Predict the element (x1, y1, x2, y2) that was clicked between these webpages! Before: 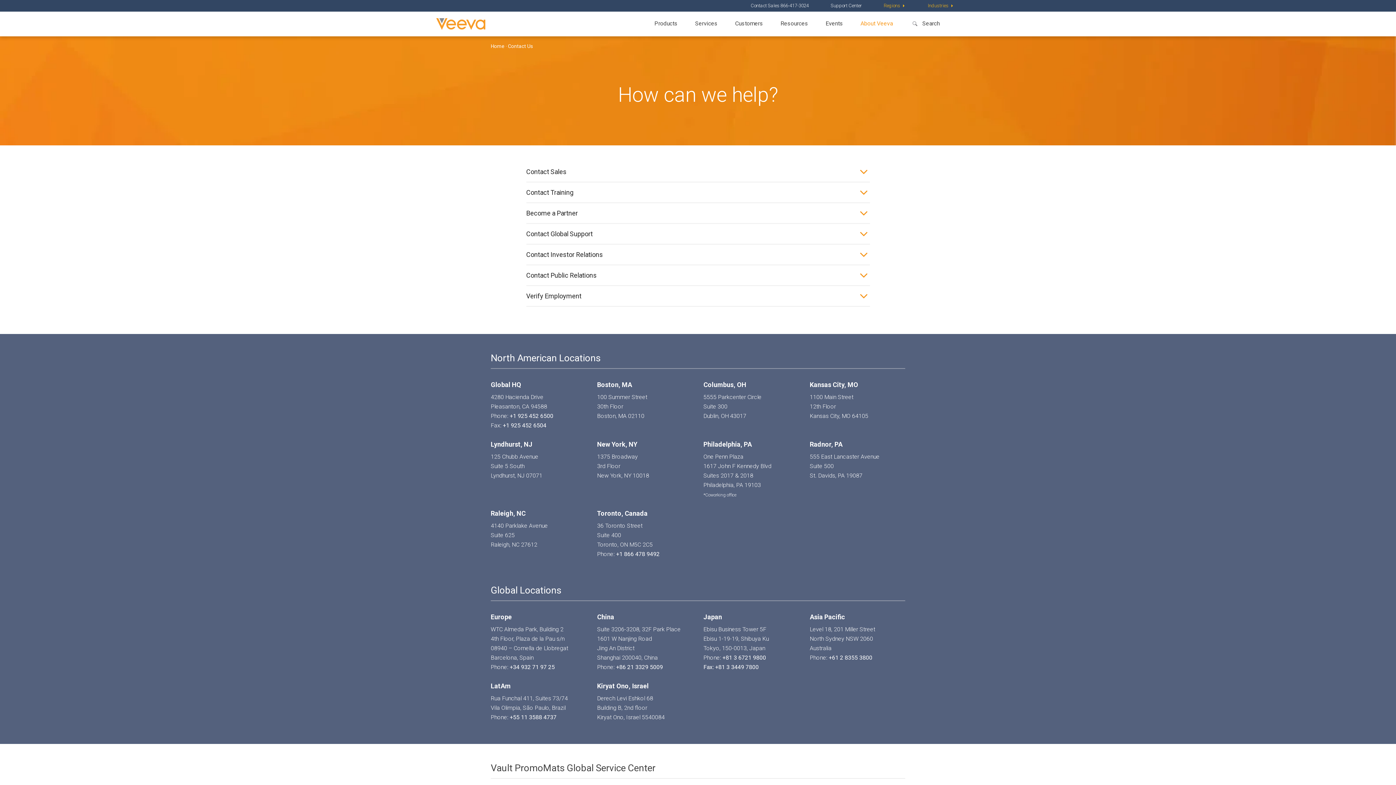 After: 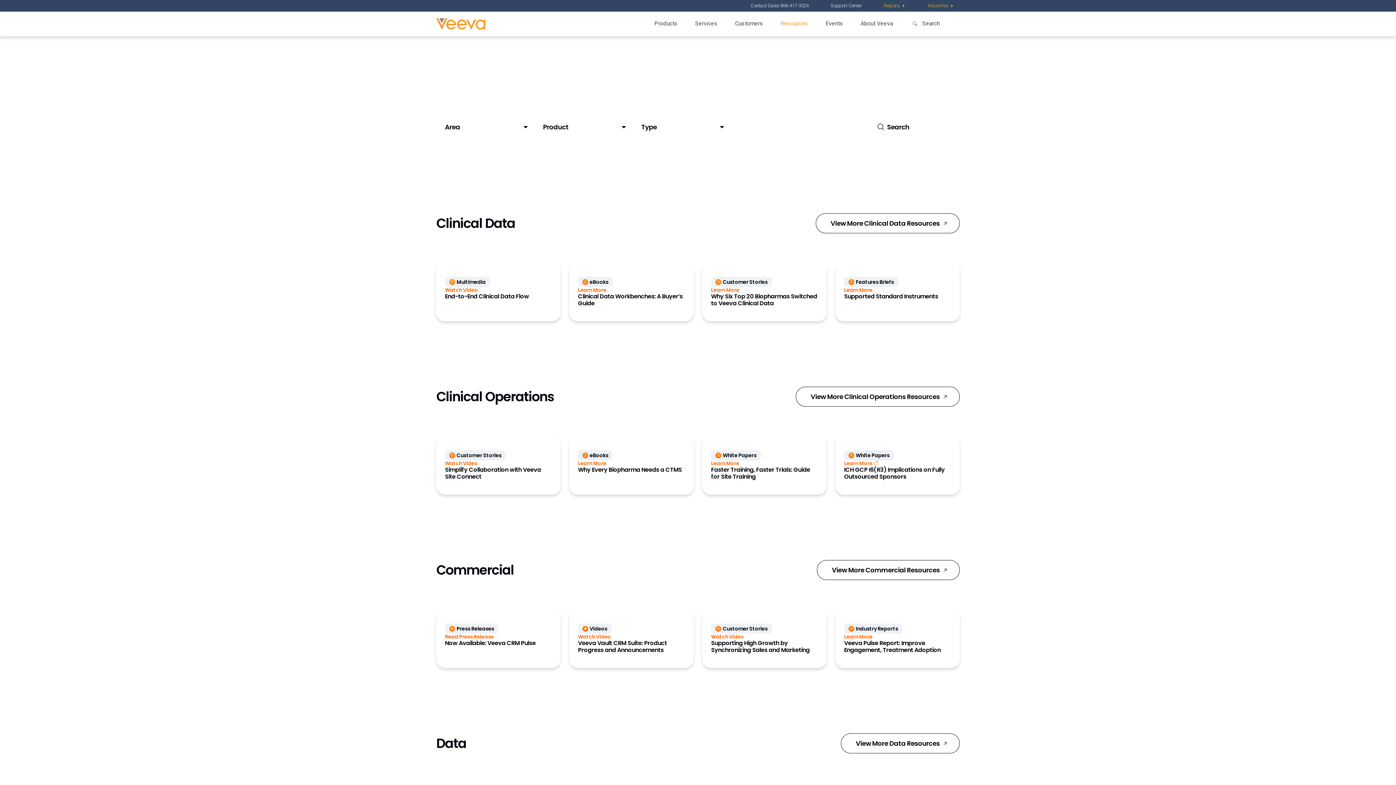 Action: label: Resources bbox: (772, 14, 817, 36)